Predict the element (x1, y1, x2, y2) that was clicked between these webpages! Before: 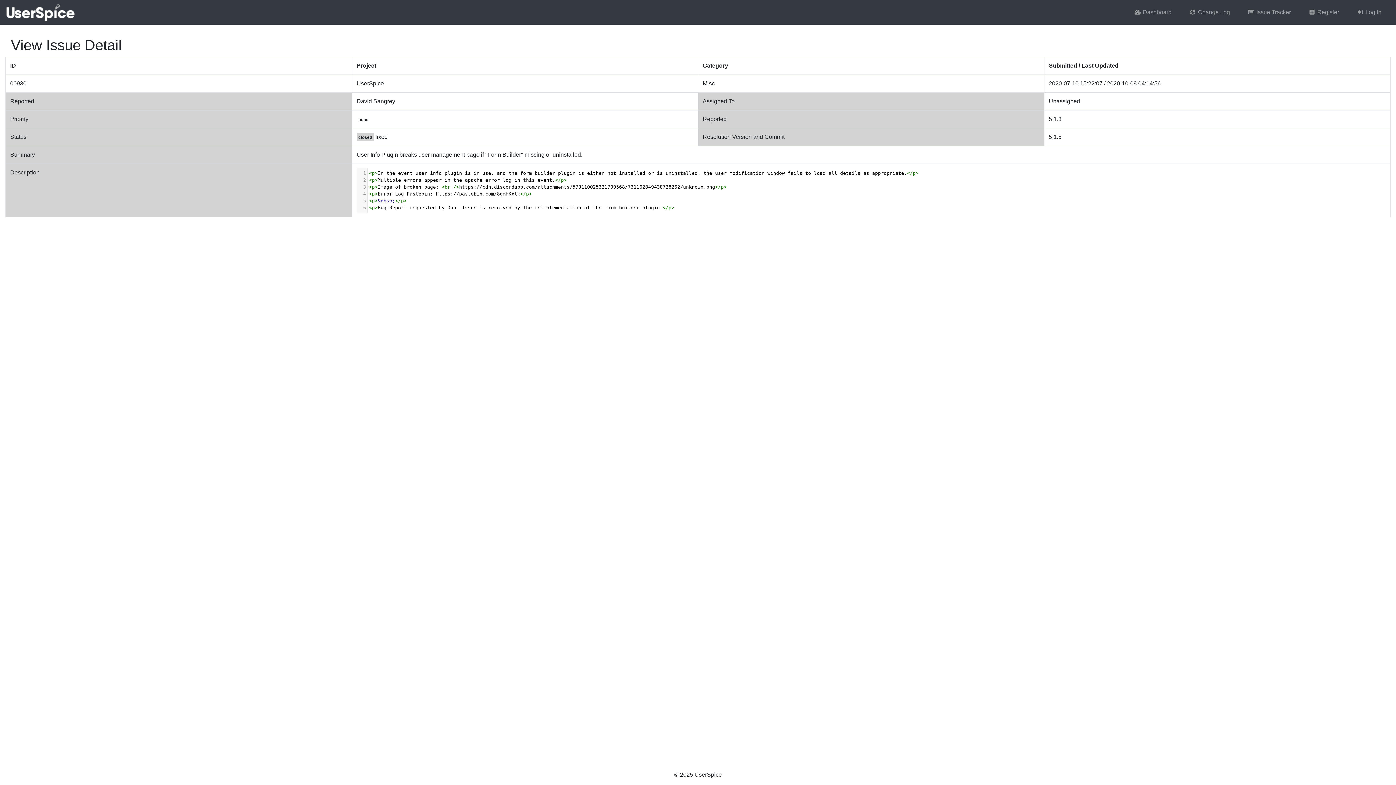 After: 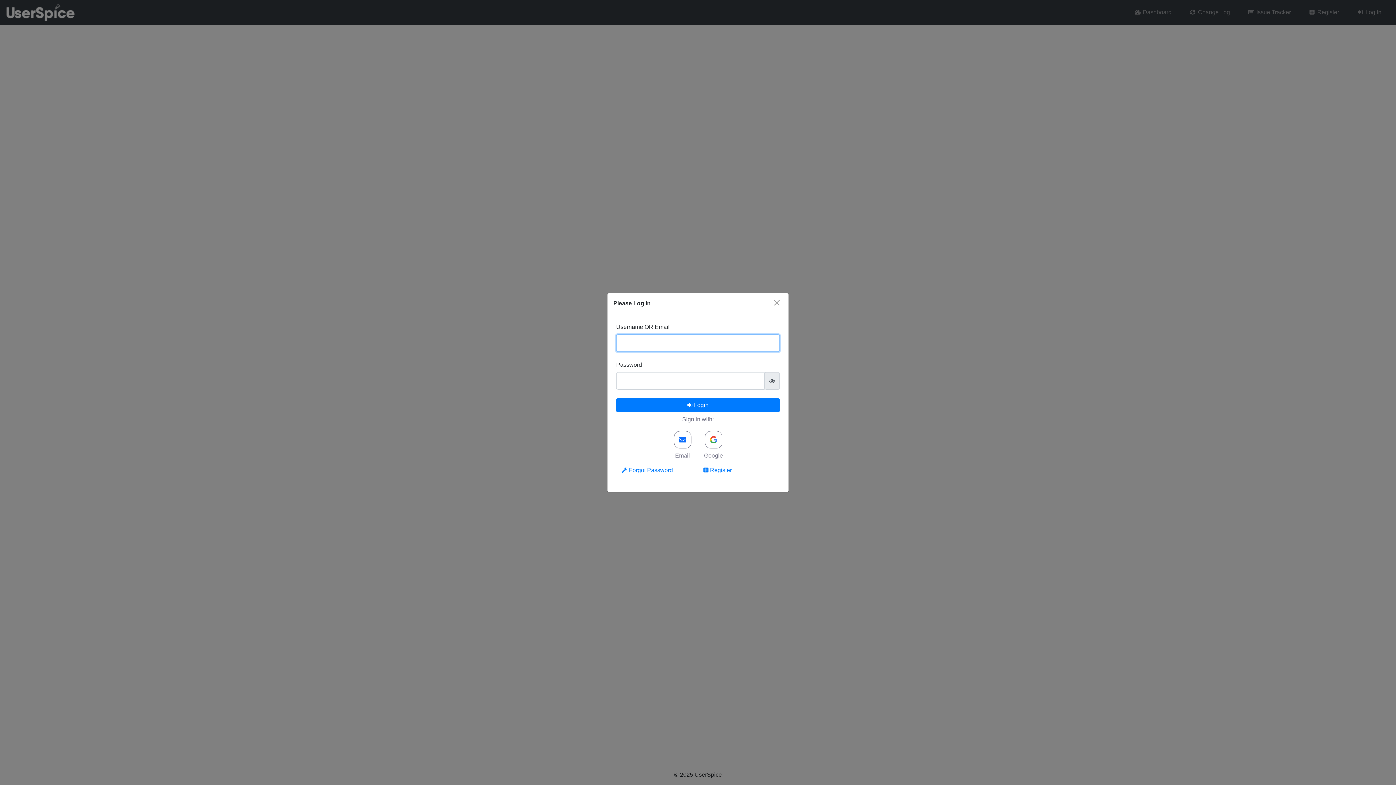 Action: label:  Log In bbox: (1351, 5, 1387, 19)